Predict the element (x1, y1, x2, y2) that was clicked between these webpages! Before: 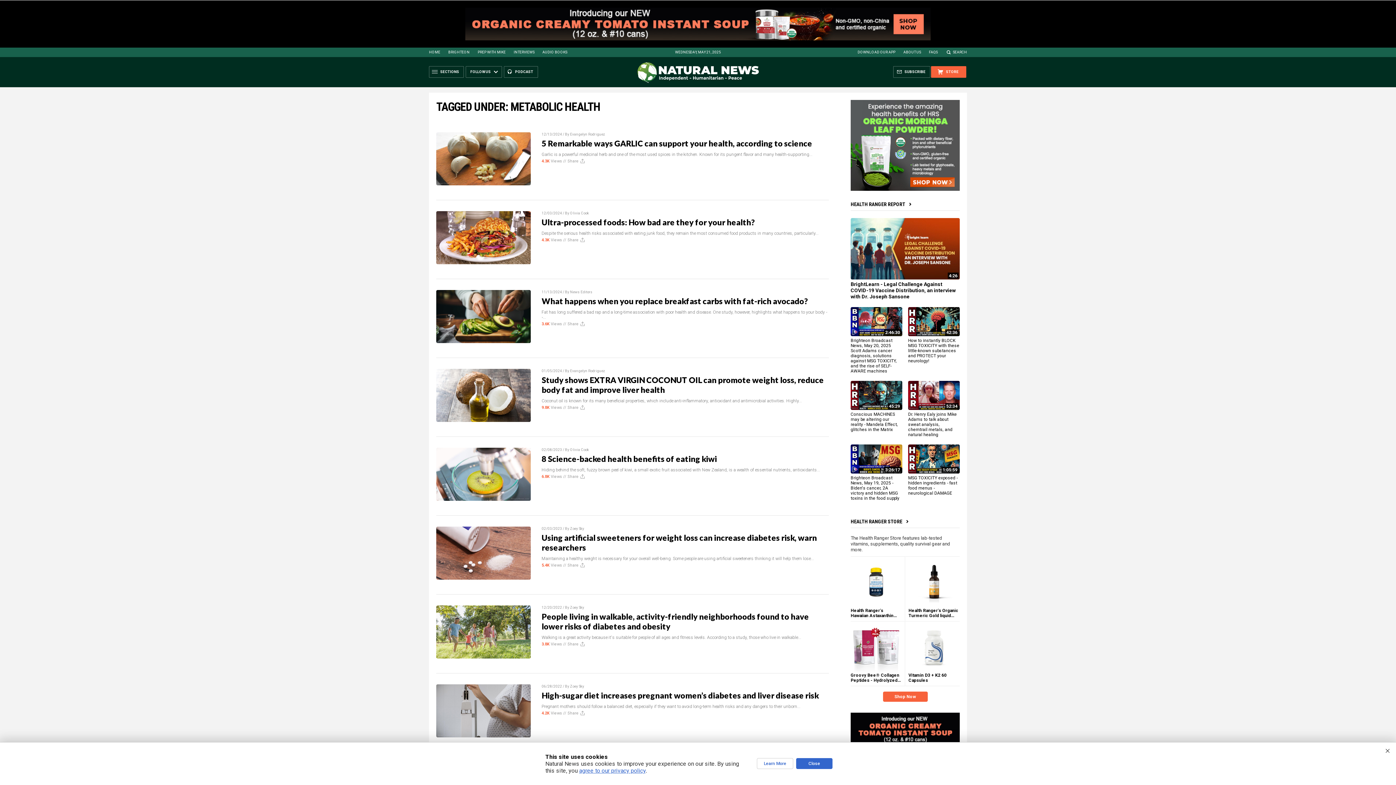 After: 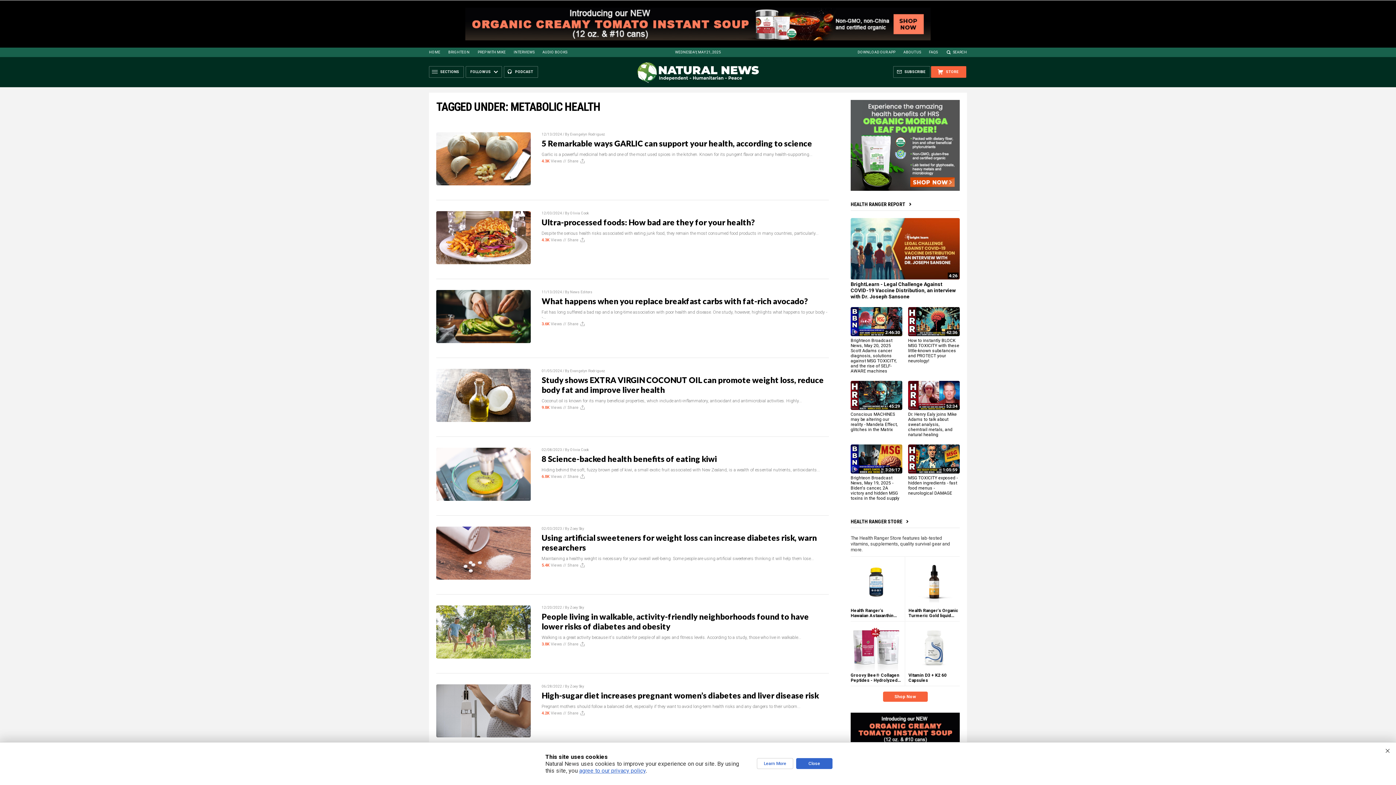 Action: bbox: (931, 66, 966, 77) label: STORE